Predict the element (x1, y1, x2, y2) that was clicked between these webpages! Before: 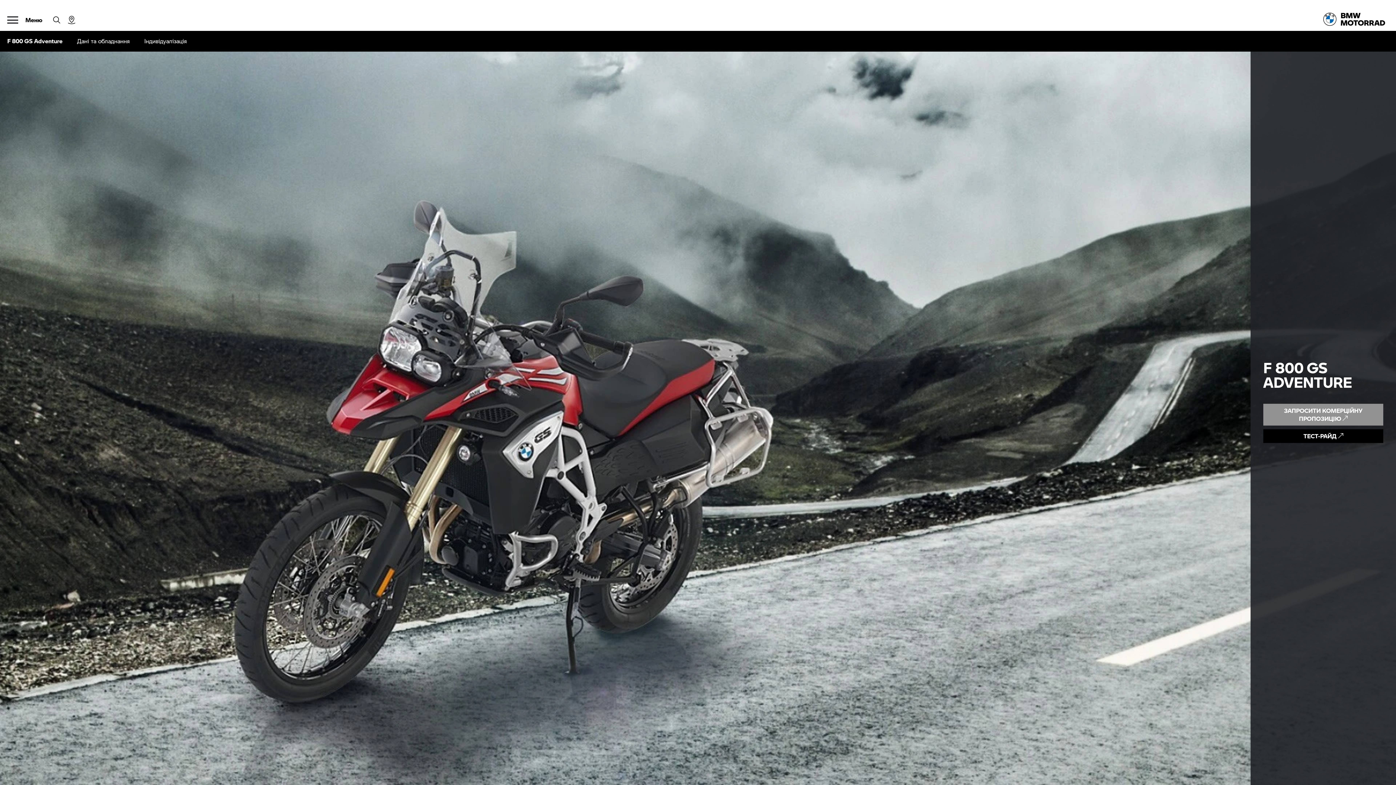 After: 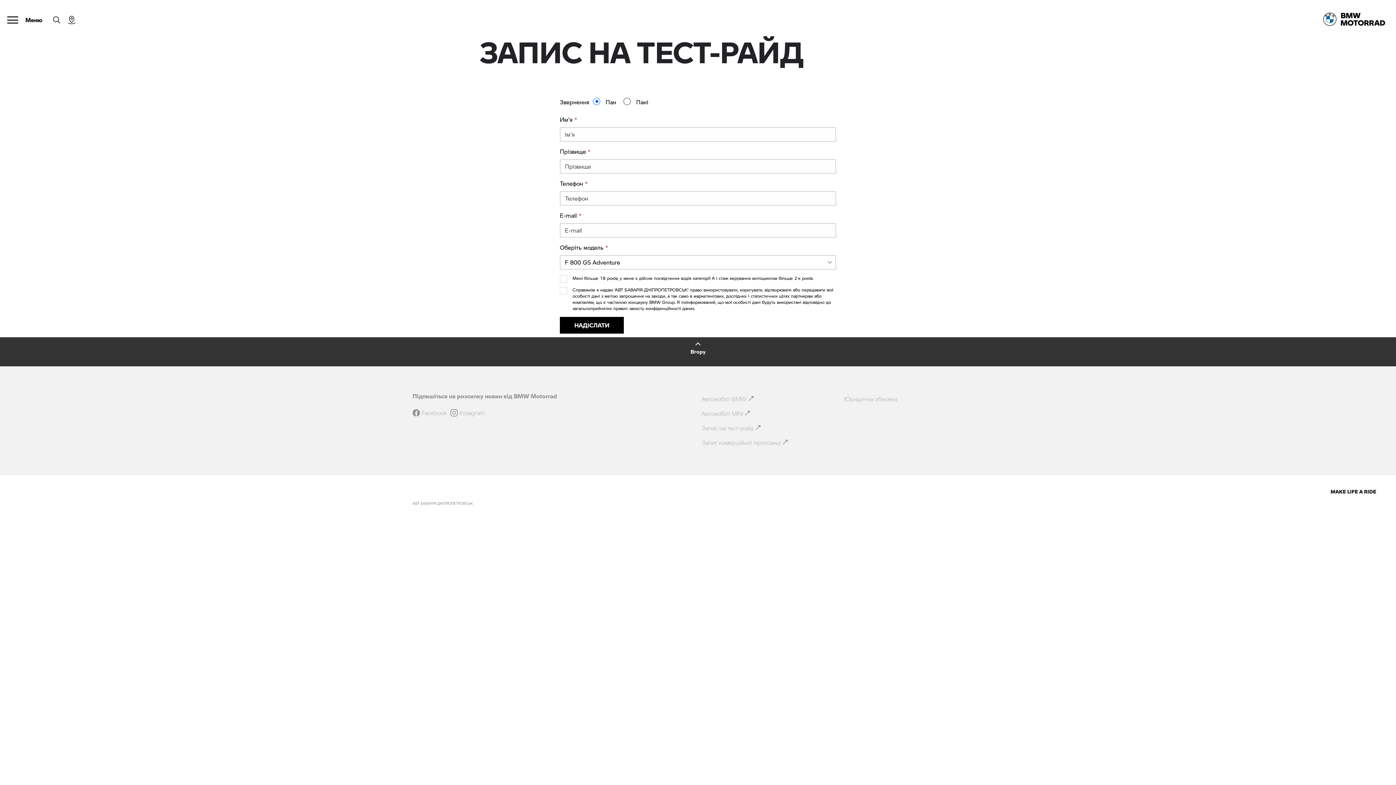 Action: bbox: (1263, 429, 1383, 443) label: ТЕСТ-РАЙД 